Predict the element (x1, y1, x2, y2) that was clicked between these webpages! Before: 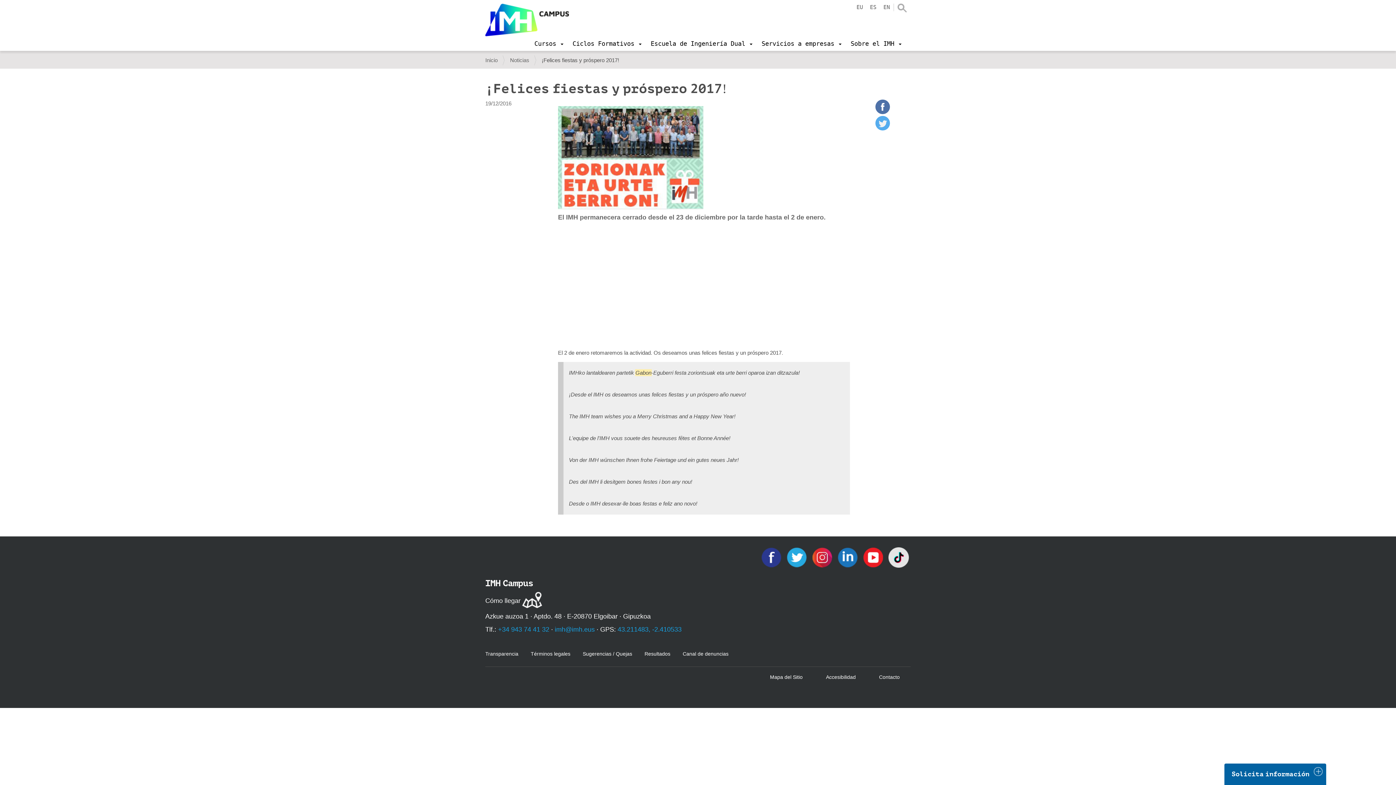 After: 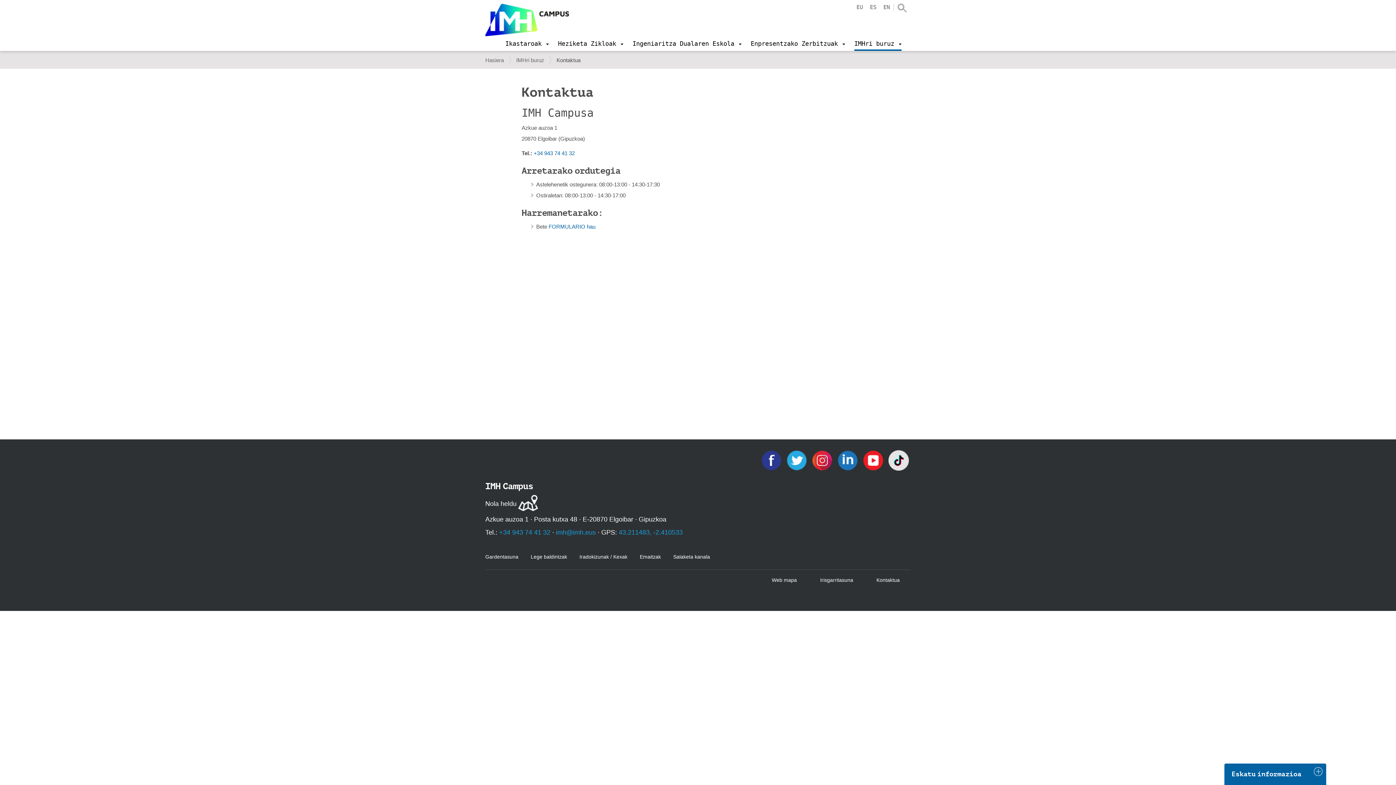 Action: bbox: (485, 592, 542, 610) label: Cómo llegar